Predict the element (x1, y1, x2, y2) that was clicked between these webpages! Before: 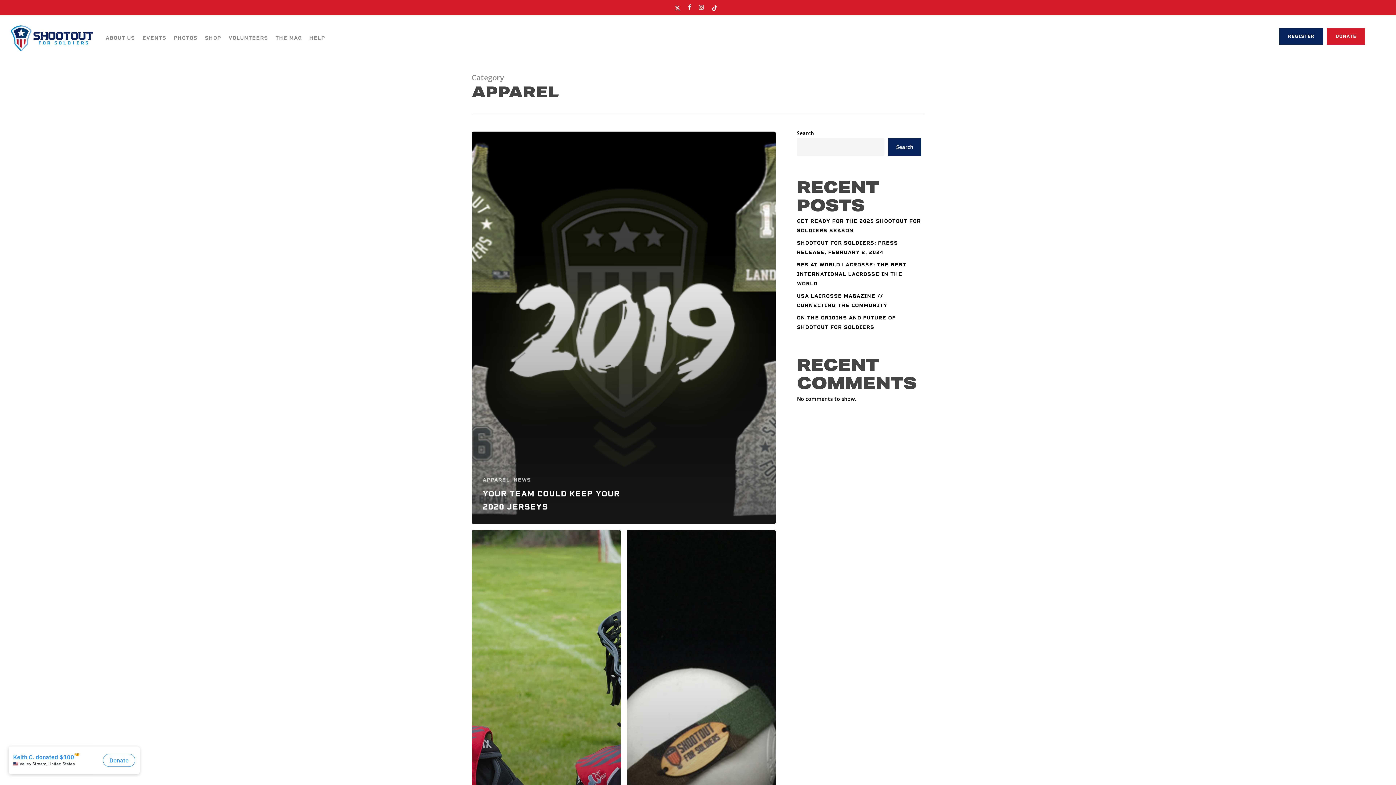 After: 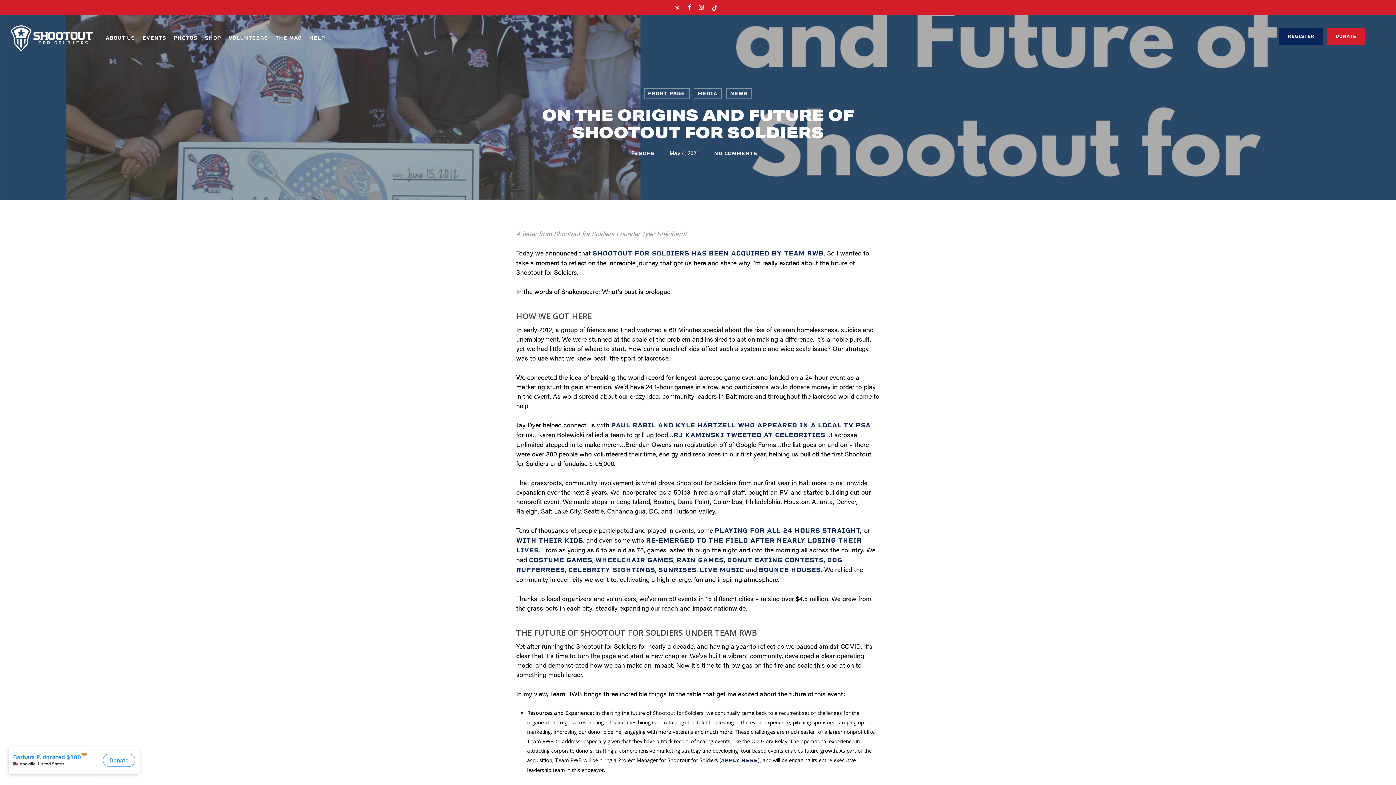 Action: label: ON THE ORIGINS AND FUTURE OF SHOOTOUT FOR SOLDIERS bbox: (797, 313, 921, 332)